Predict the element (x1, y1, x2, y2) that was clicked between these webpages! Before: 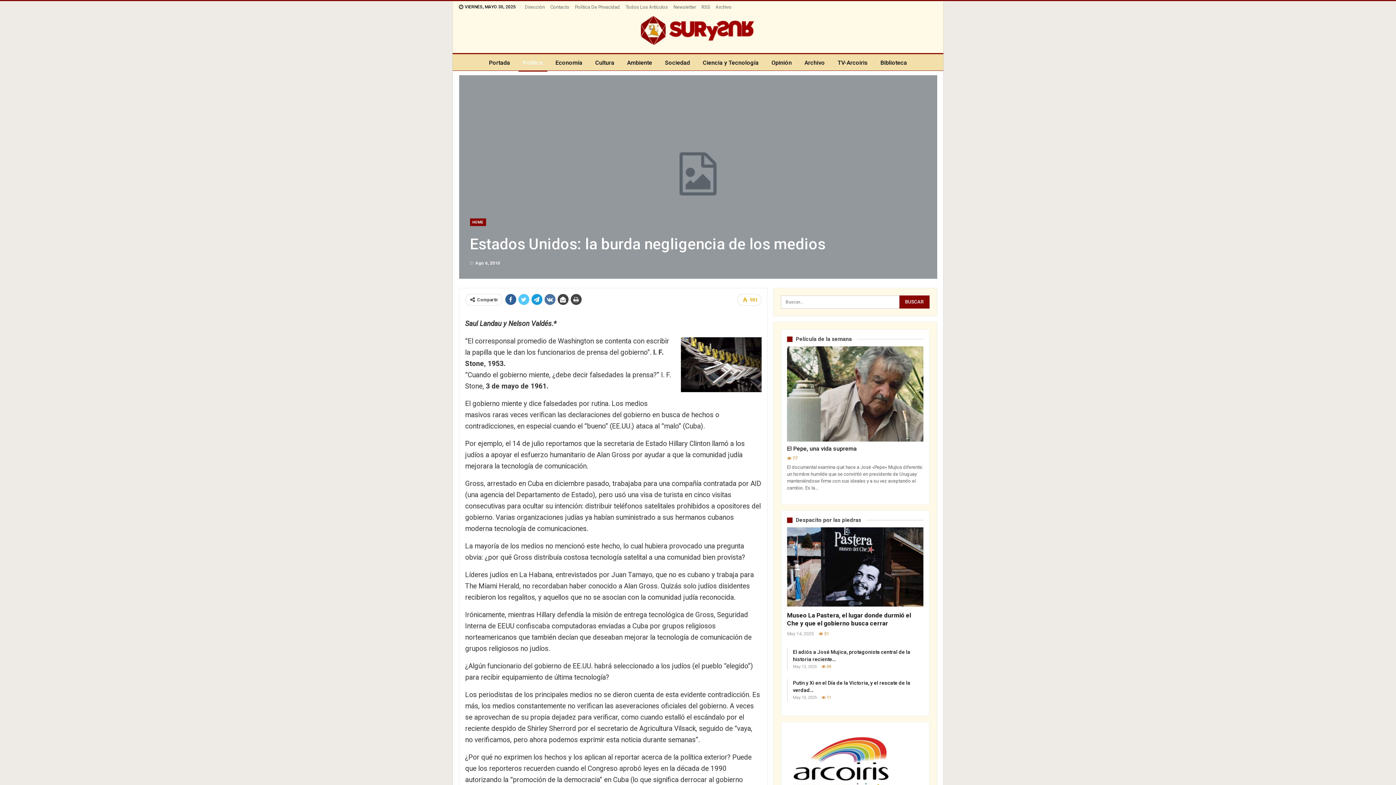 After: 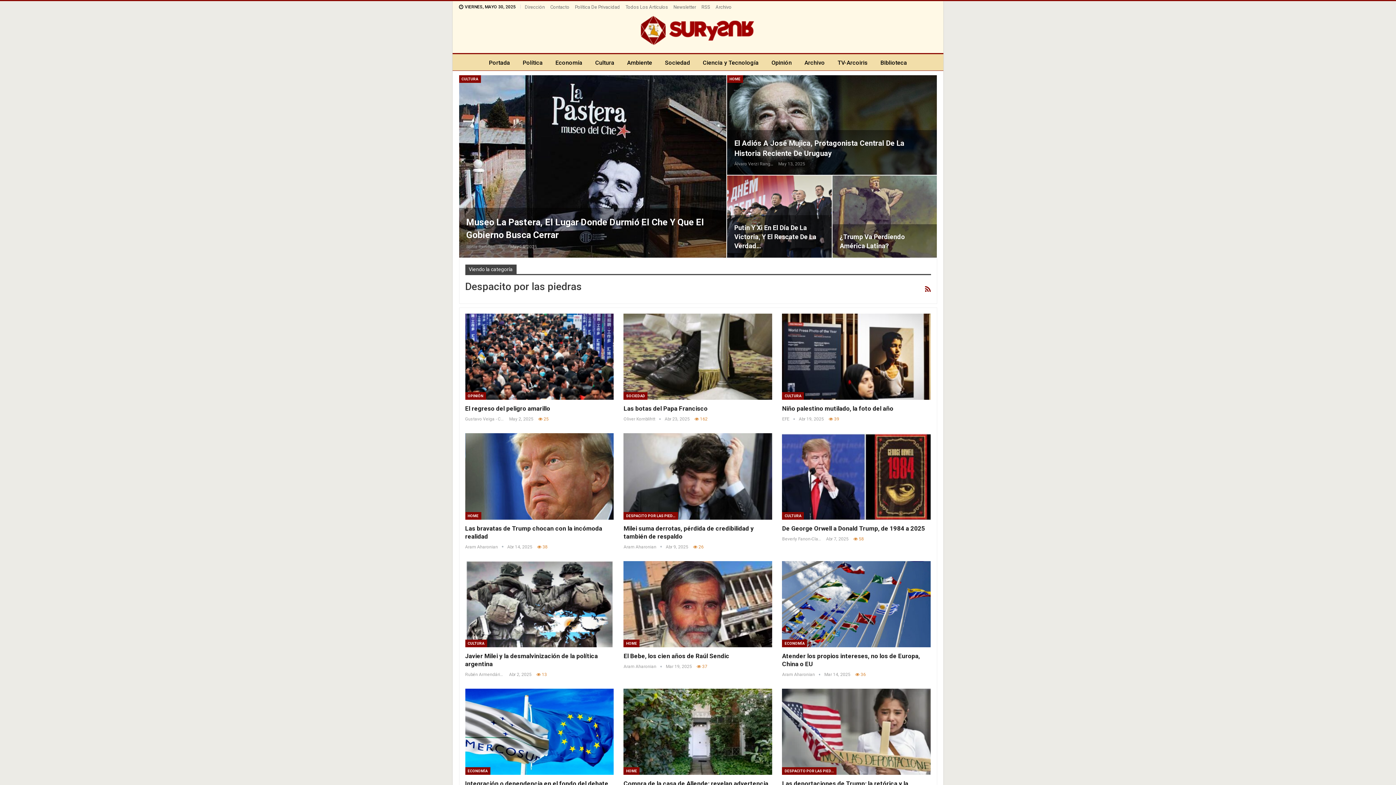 Action: label: Despacito por las piedras bbox: (787, 516, 866, 523)